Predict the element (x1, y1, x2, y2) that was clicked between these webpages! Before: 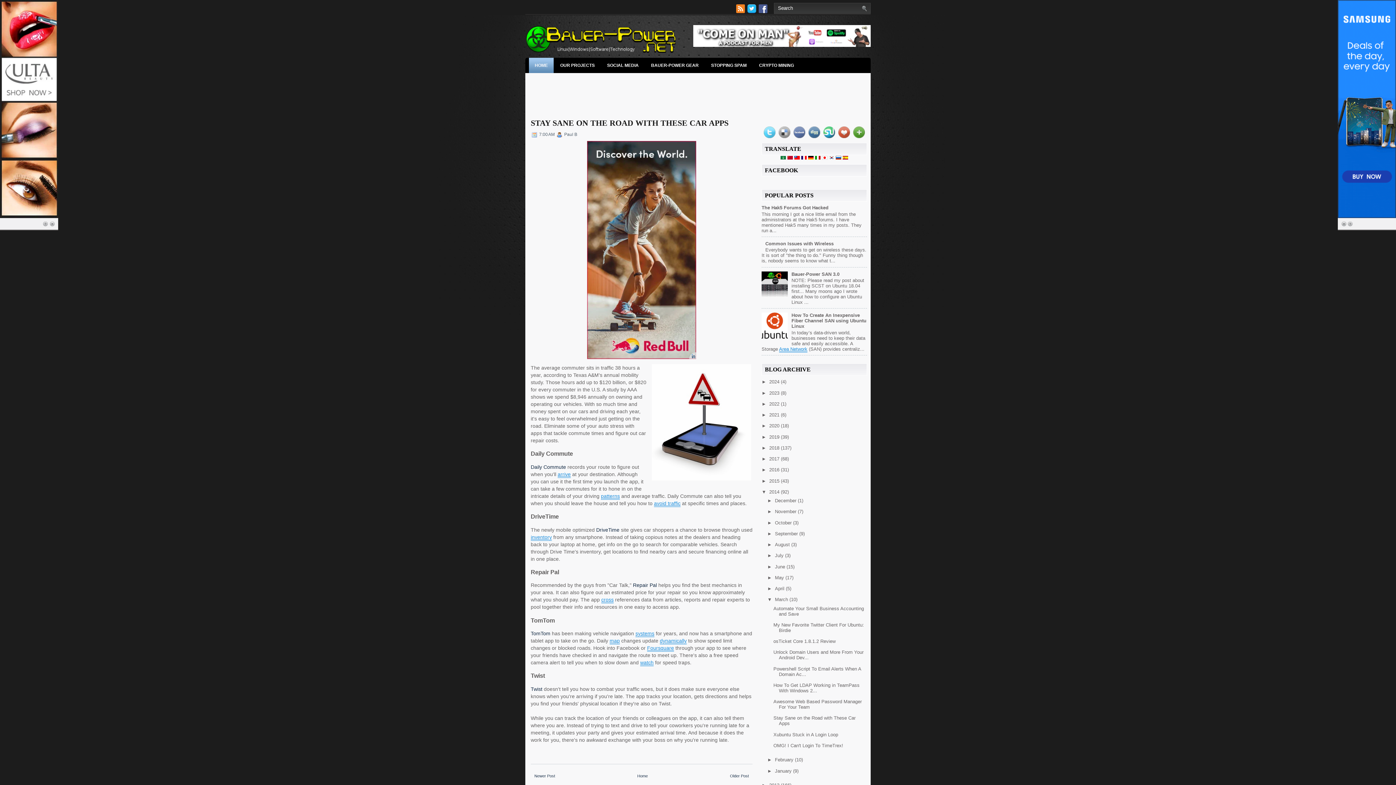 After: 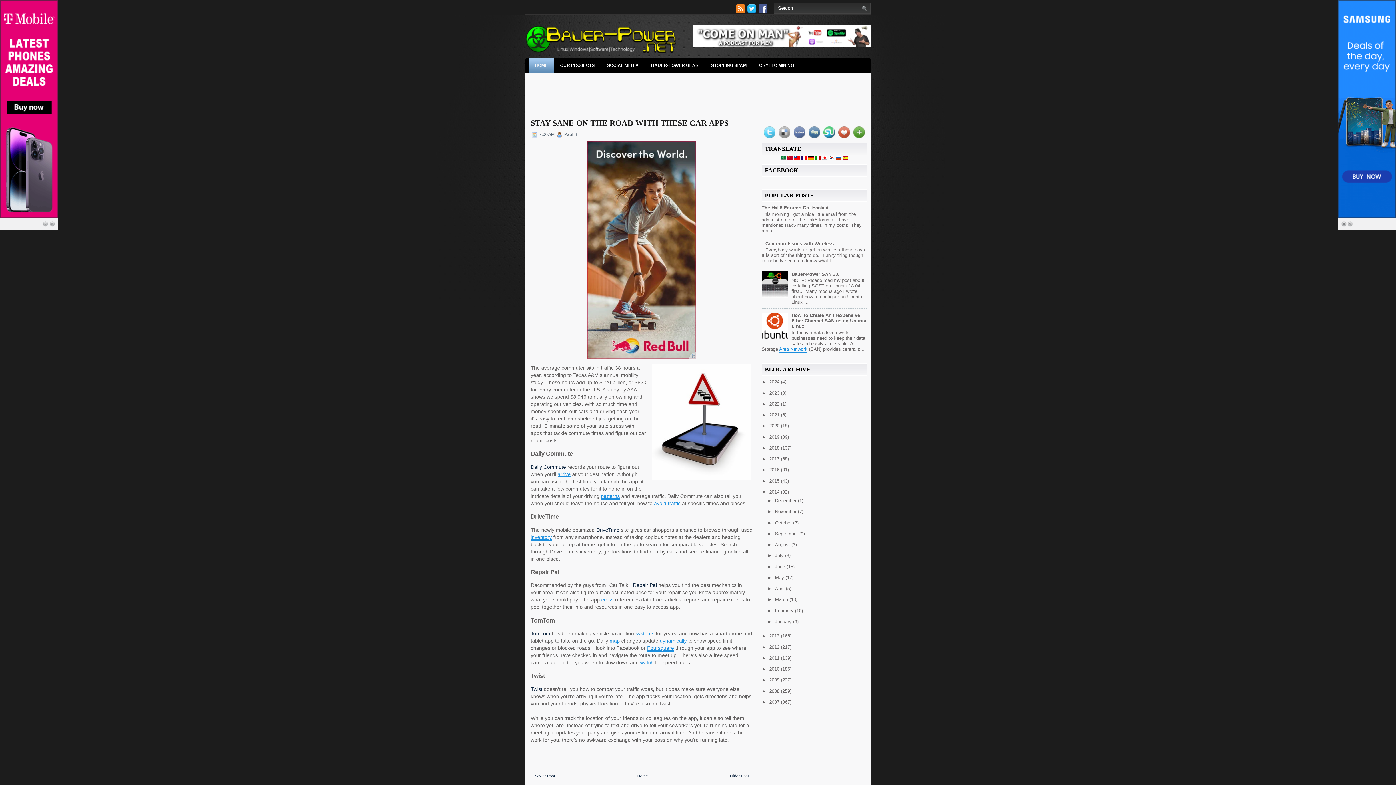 Action: bbox: (767, 597, 775, 602) label: ▼  